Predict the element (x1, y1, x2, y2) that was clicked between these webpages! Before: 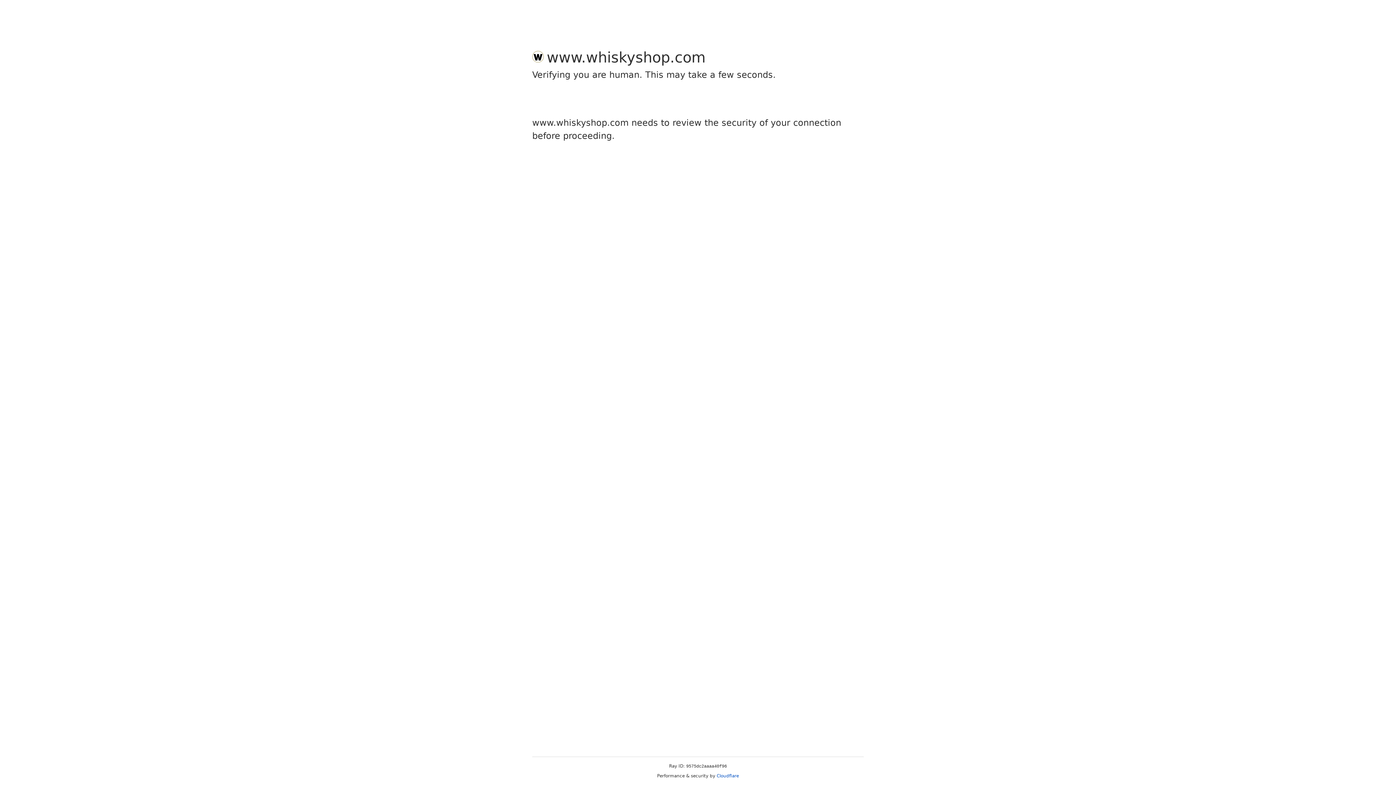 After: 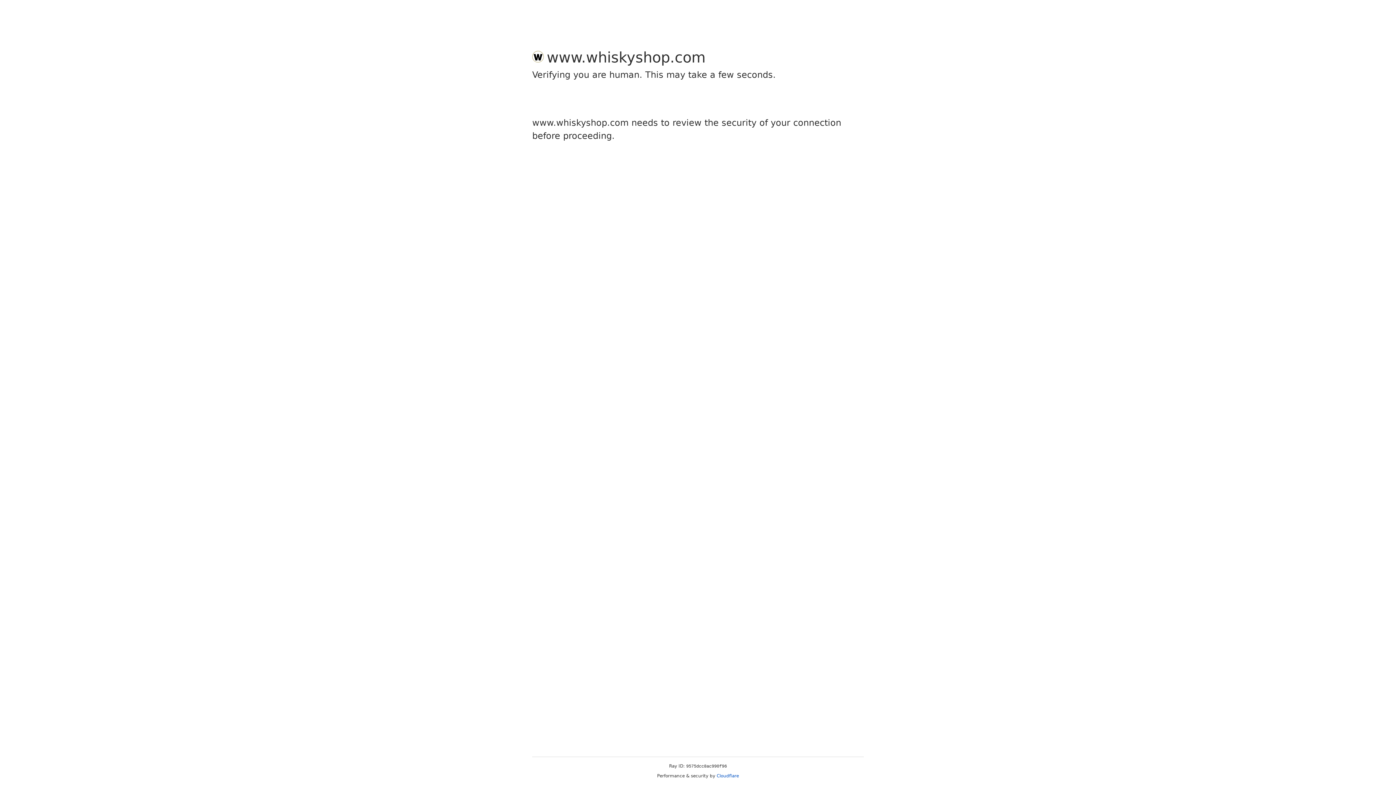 Action: label: Cloudflare bbox: (716, 773, 739, 778)